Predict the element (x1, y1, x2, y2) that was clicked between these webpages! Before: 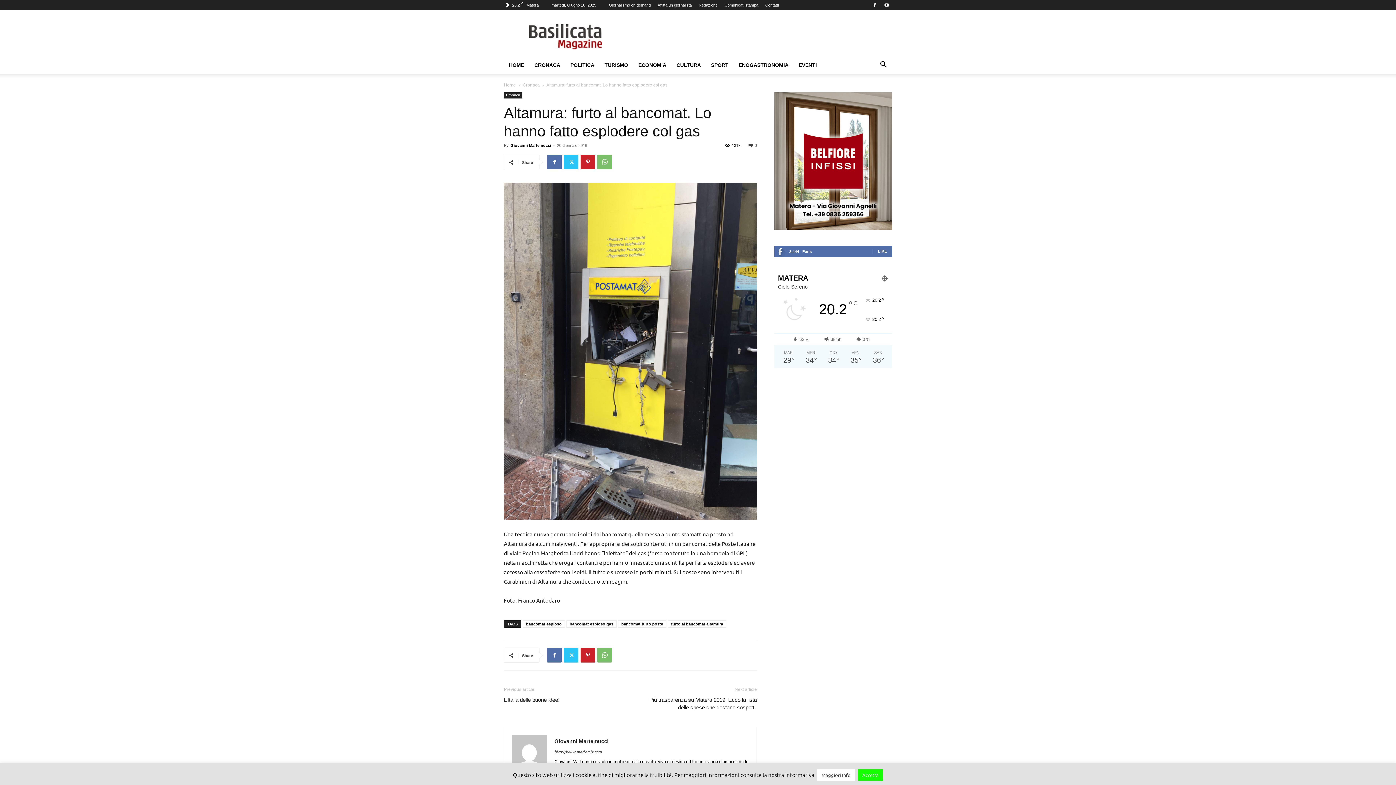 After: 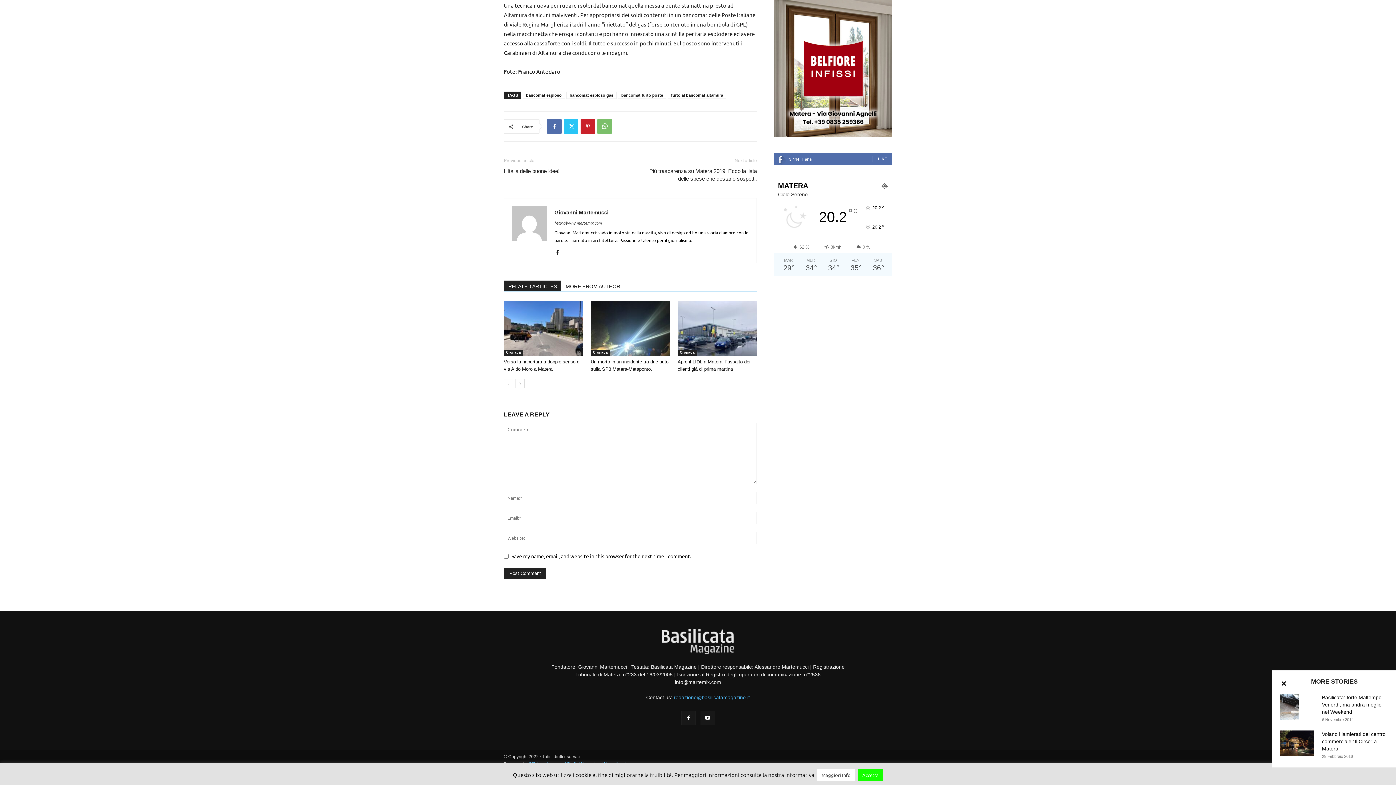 Action: label: 0 bbox: (748, 143, 757, 147)